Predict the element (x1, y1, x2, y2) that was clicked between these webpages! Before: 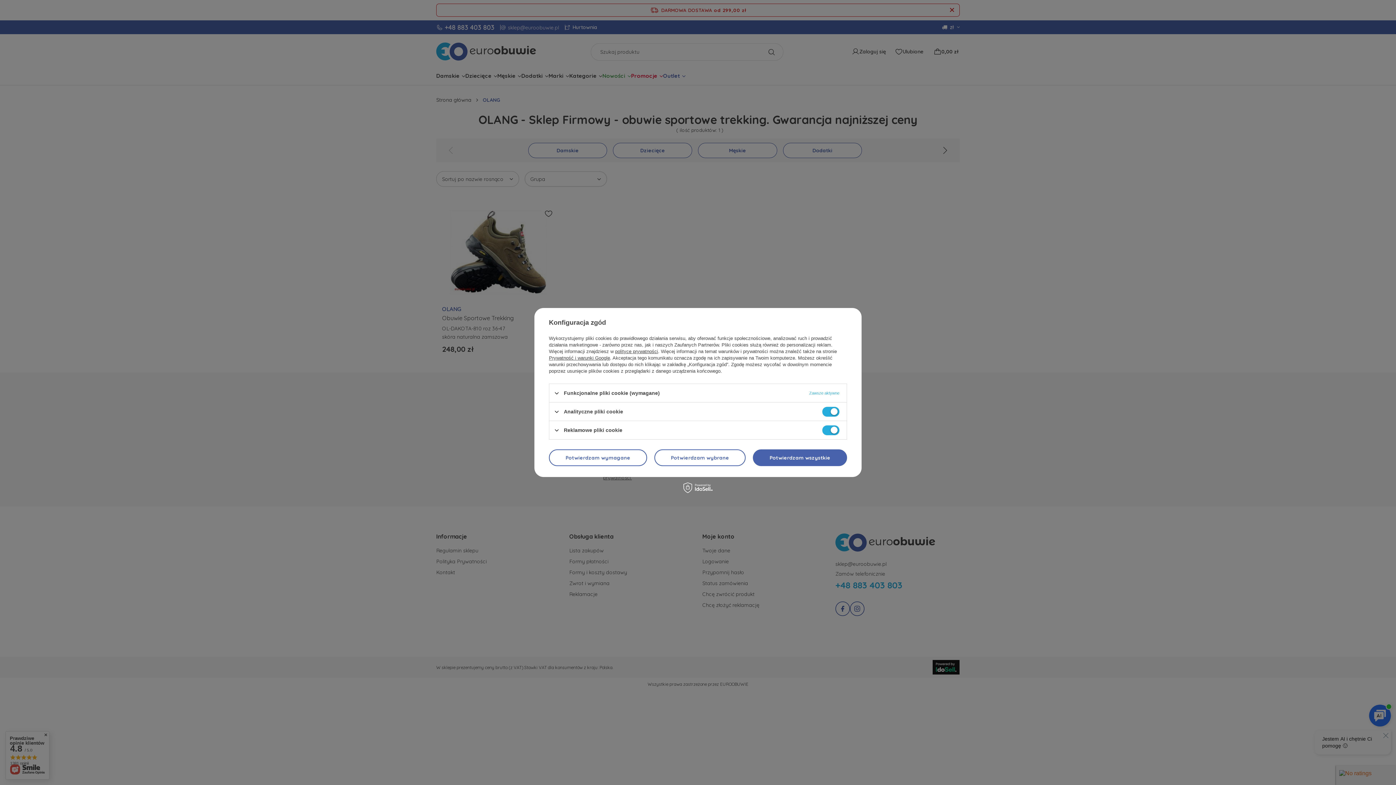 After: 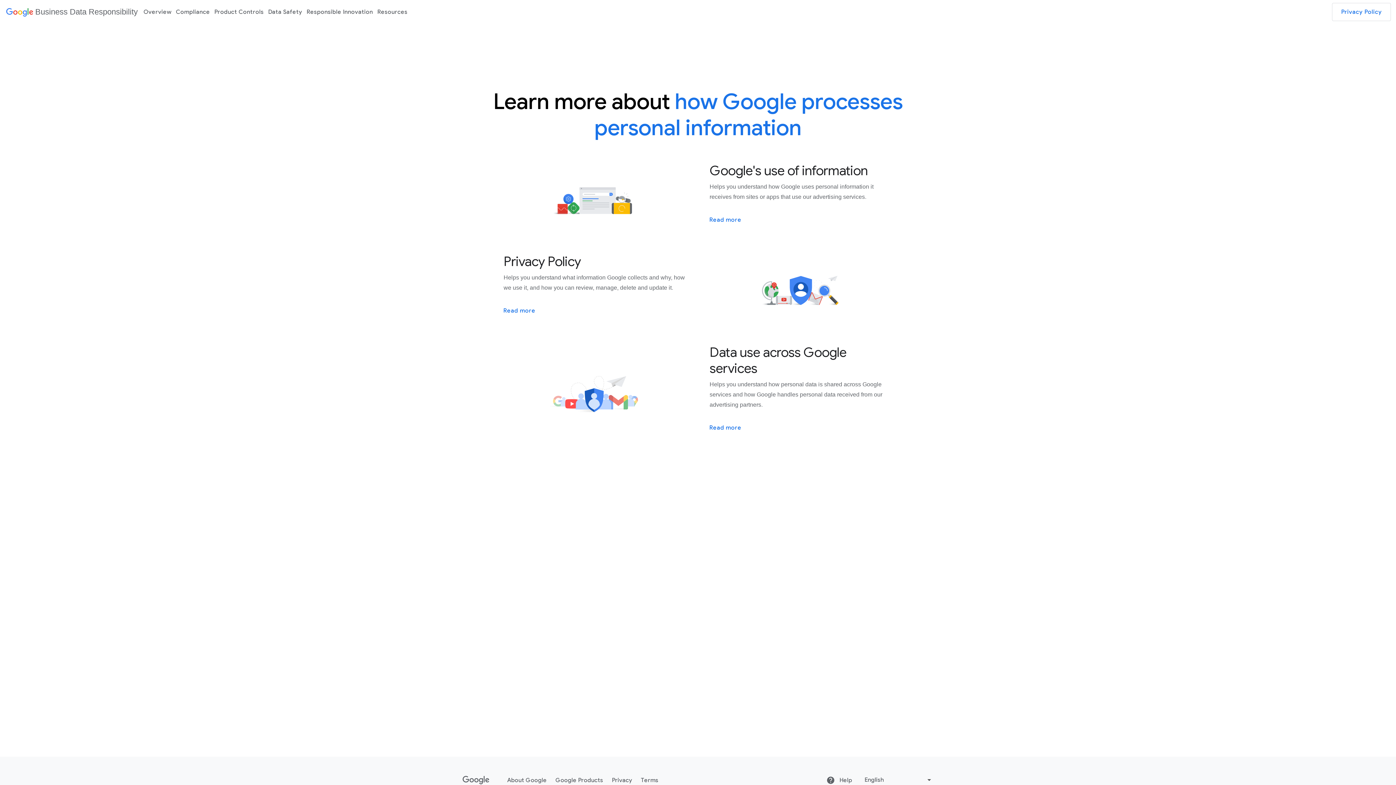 Action: bbox: (549, 355, 610, 360) label: Prywatność i warunki Google